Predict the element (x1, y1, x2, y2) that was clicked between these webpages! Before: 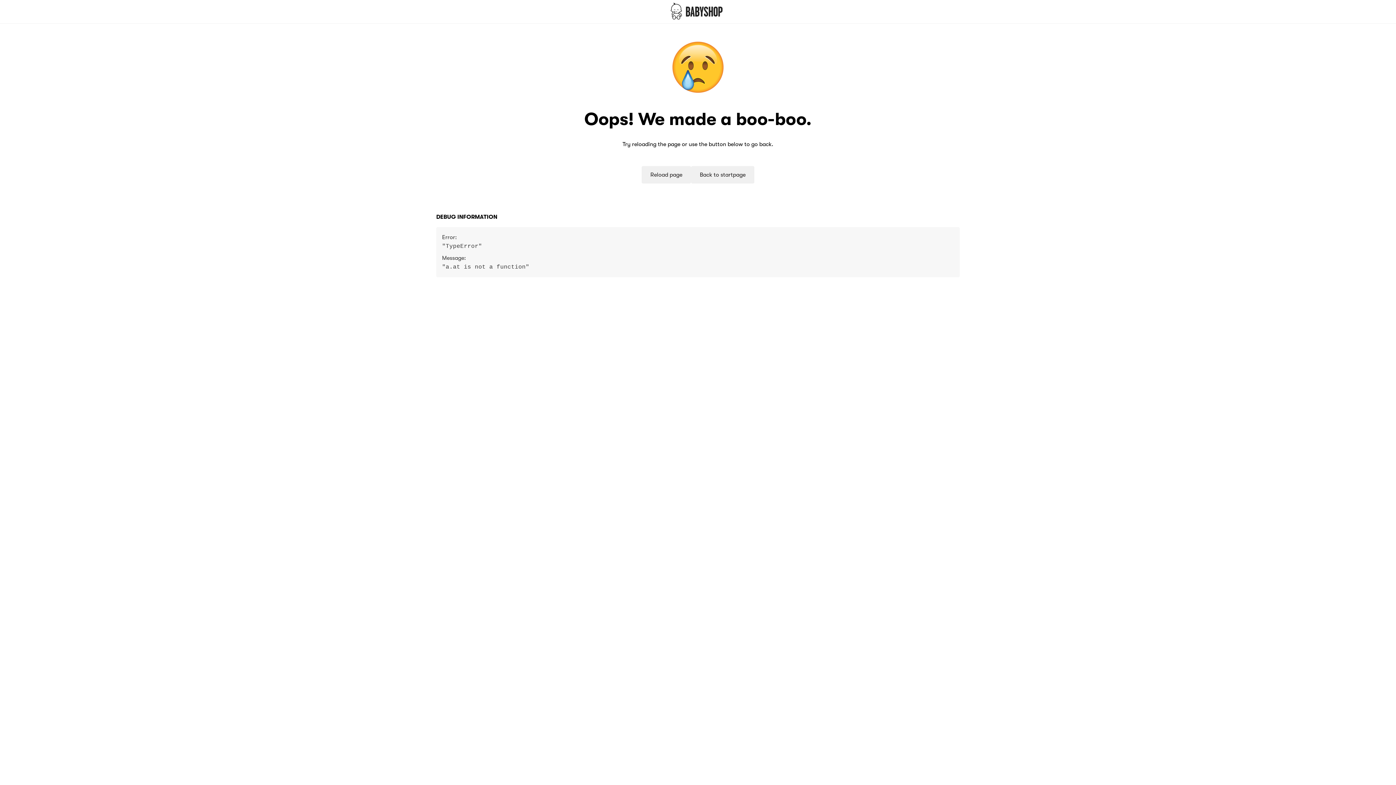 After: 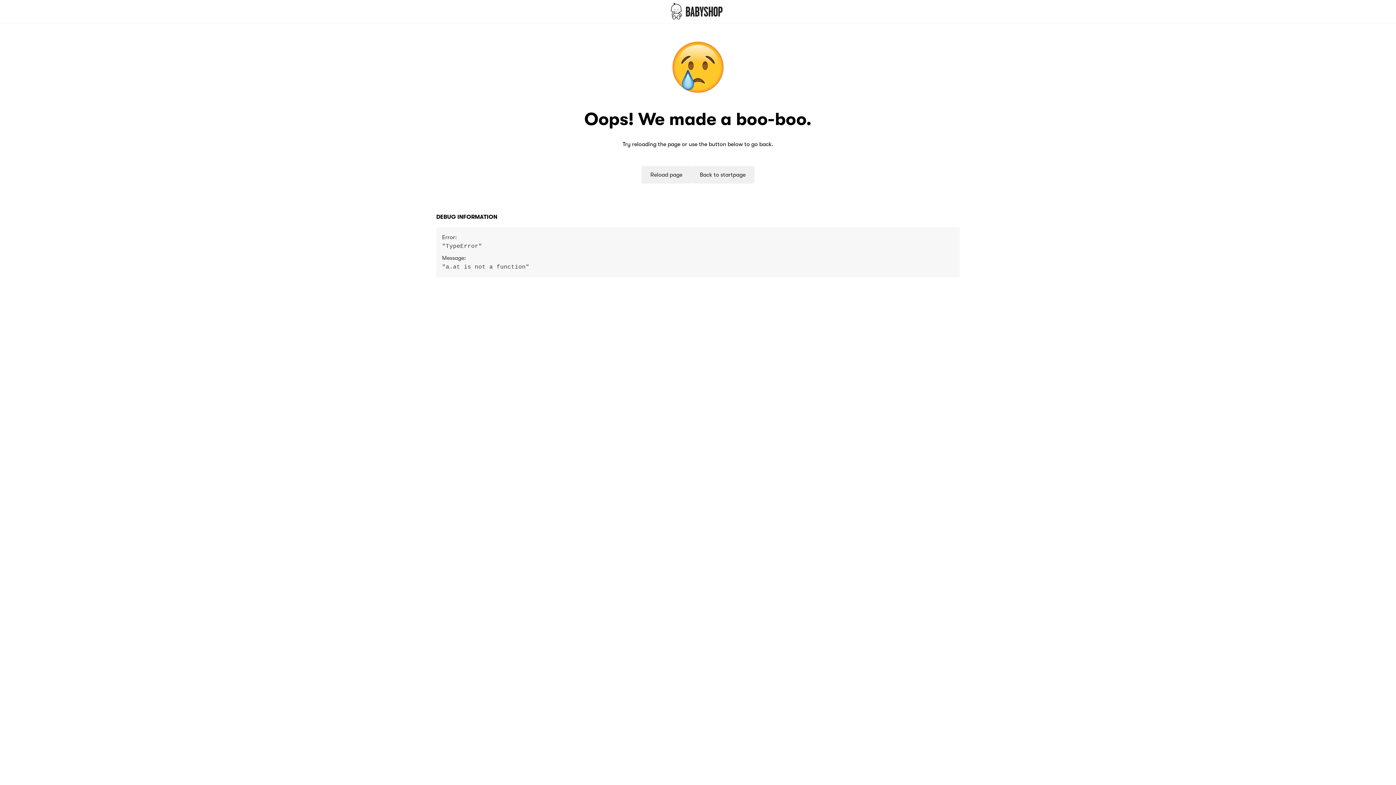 Action: label: Reload page bbox: (641, 166, 691, 183)